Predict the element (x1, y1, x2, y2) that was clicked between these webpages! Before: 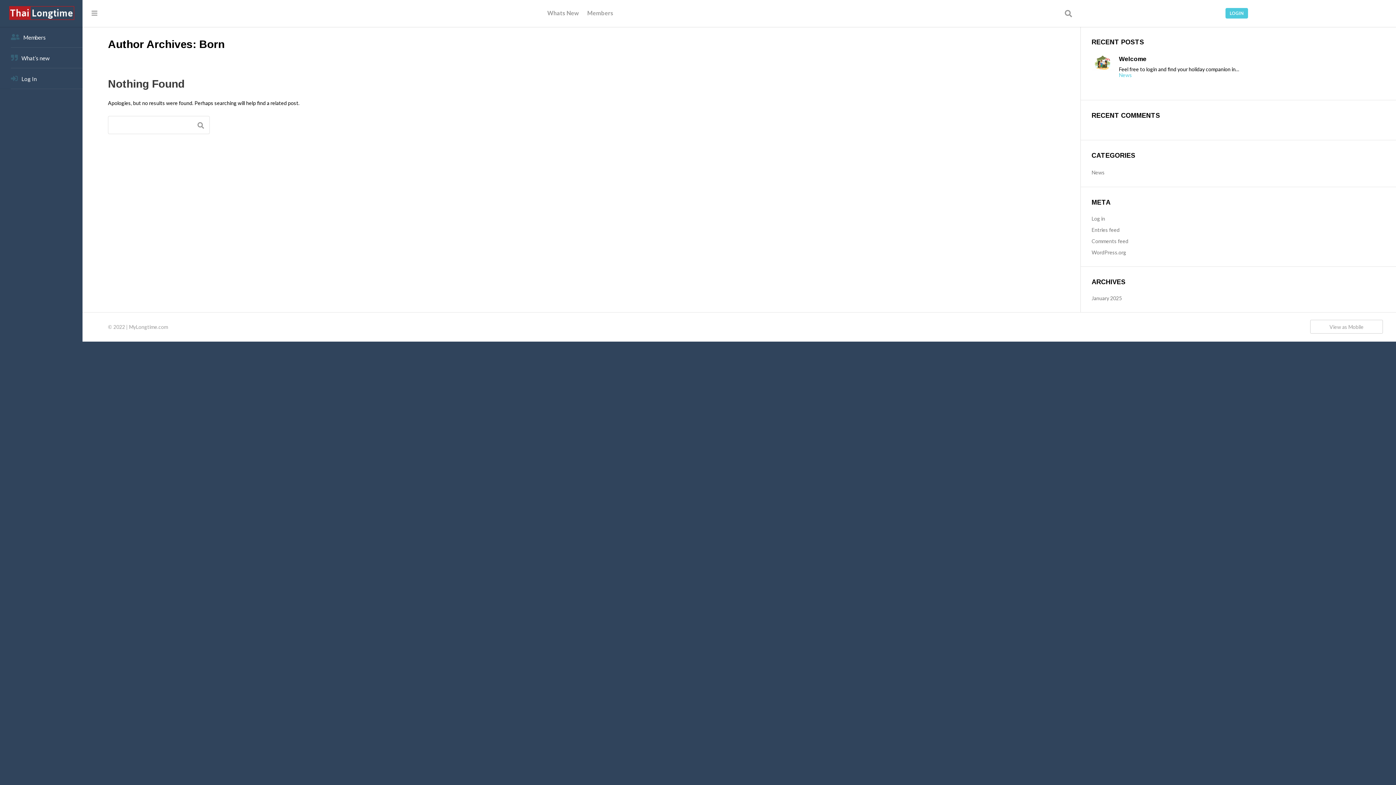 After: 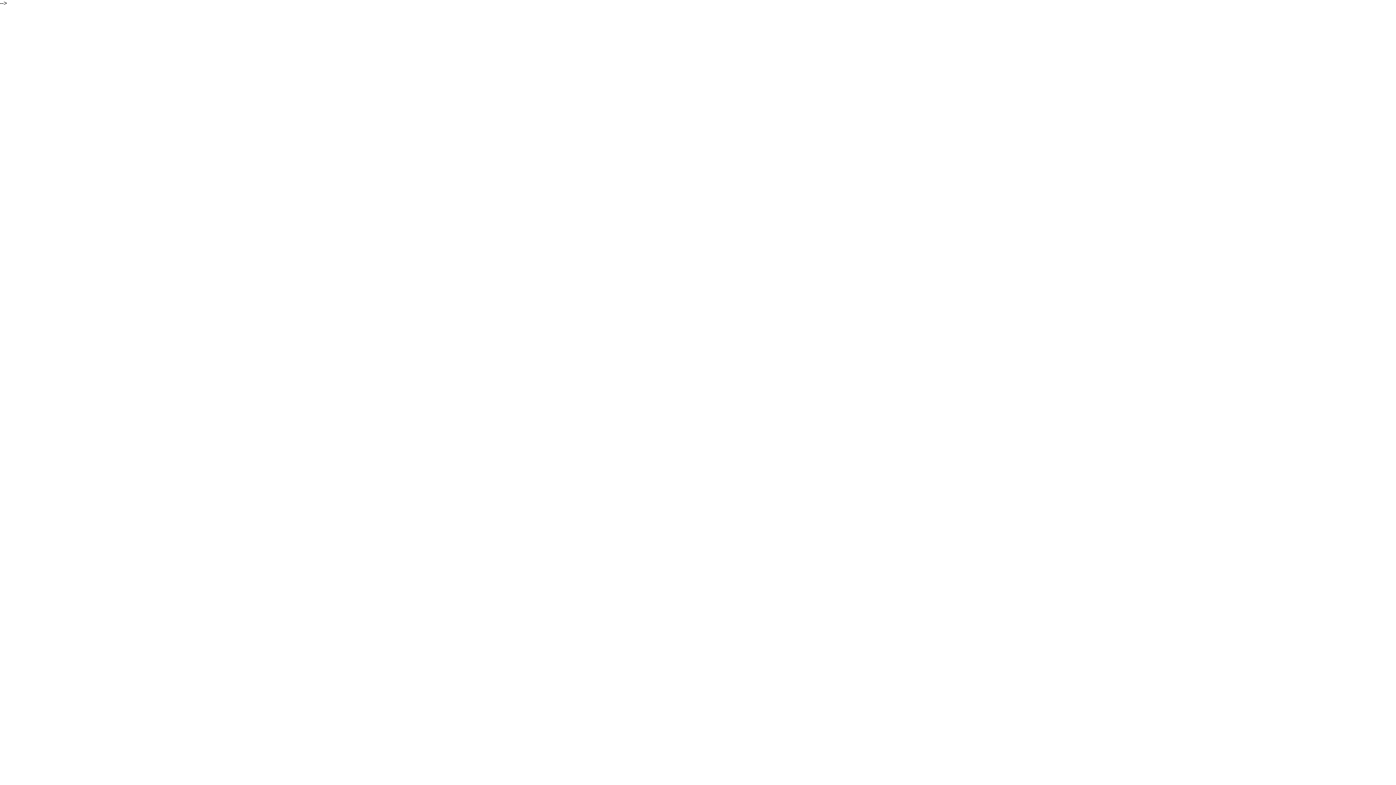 Action: bbox: (0, 47, 82, 68) label: What’s new